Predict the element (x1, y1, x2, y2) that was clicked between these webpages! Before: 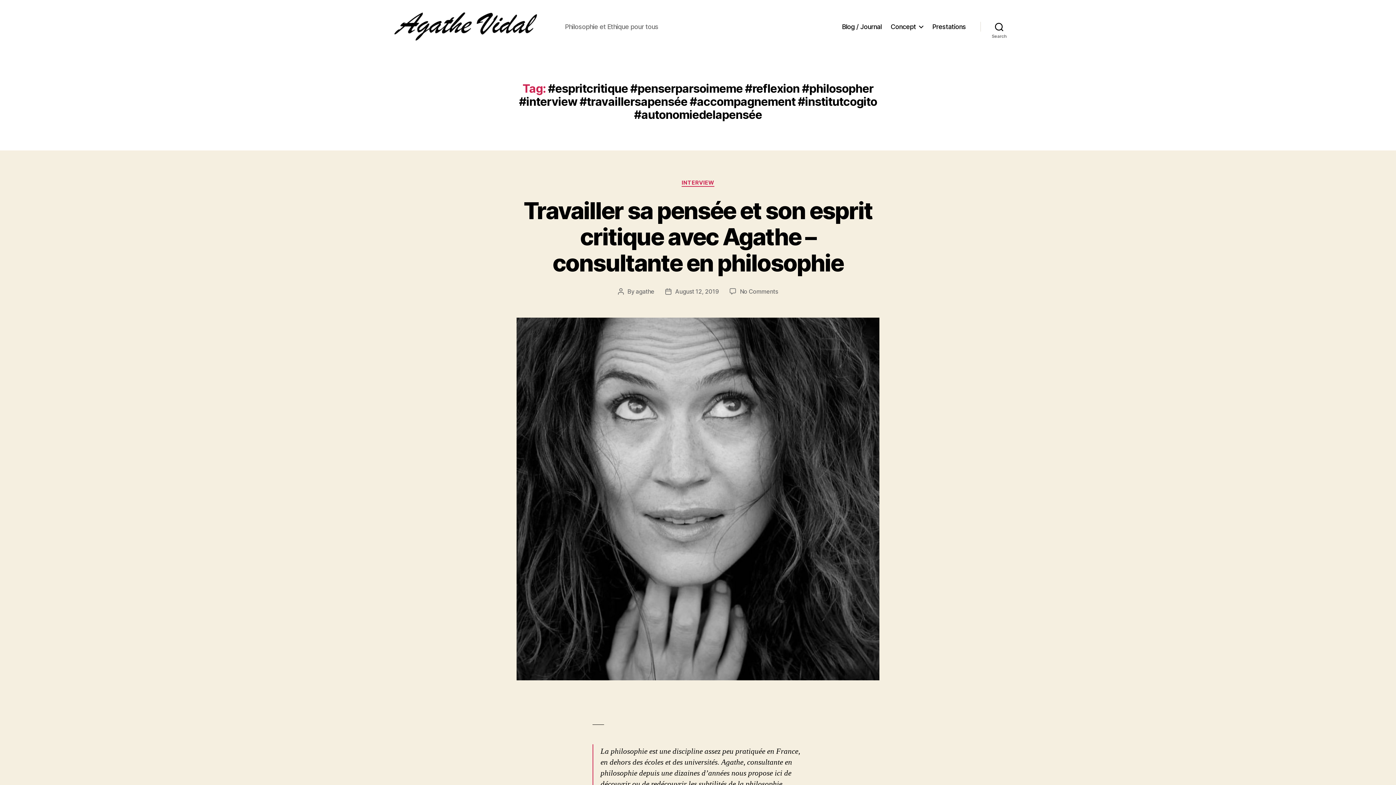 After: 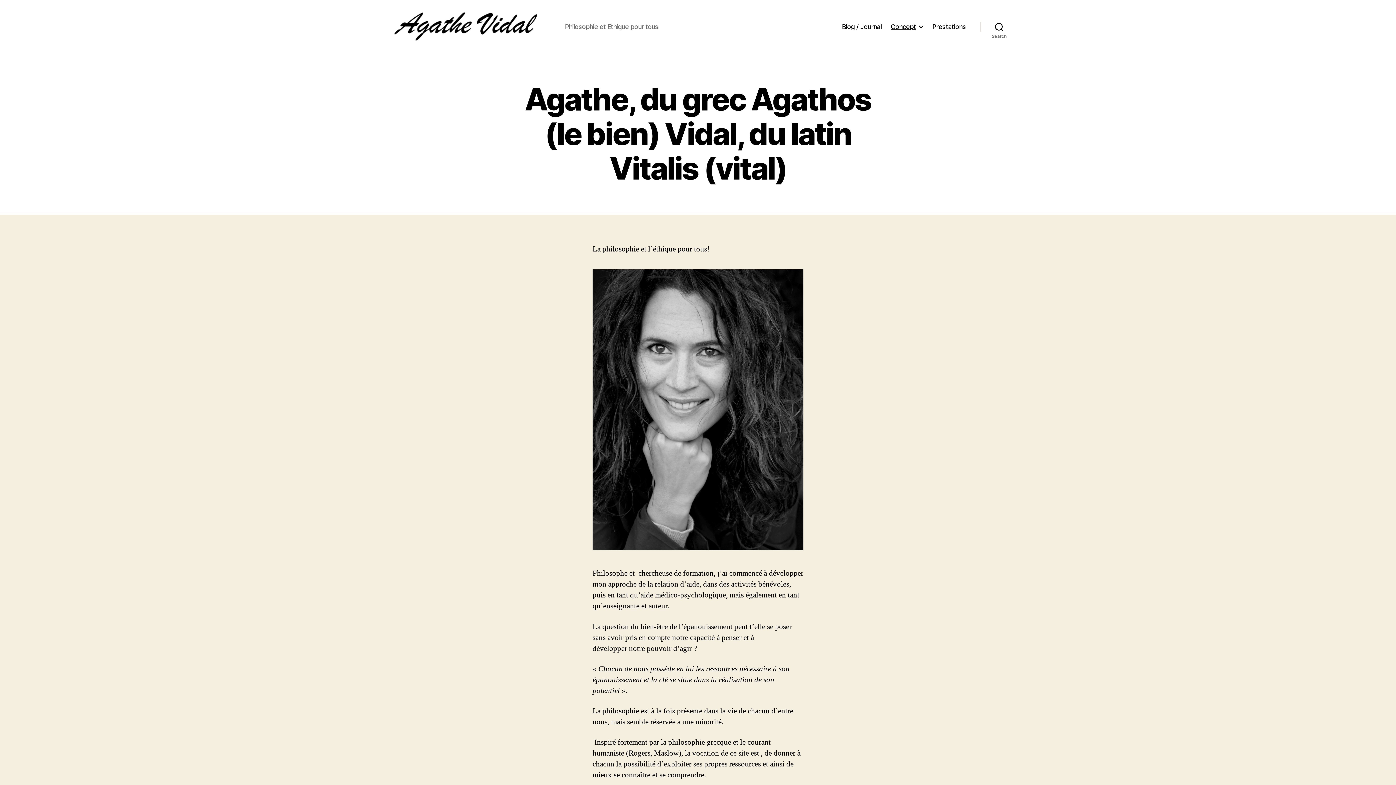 Action: bbox: (392, 10, 556, 42)